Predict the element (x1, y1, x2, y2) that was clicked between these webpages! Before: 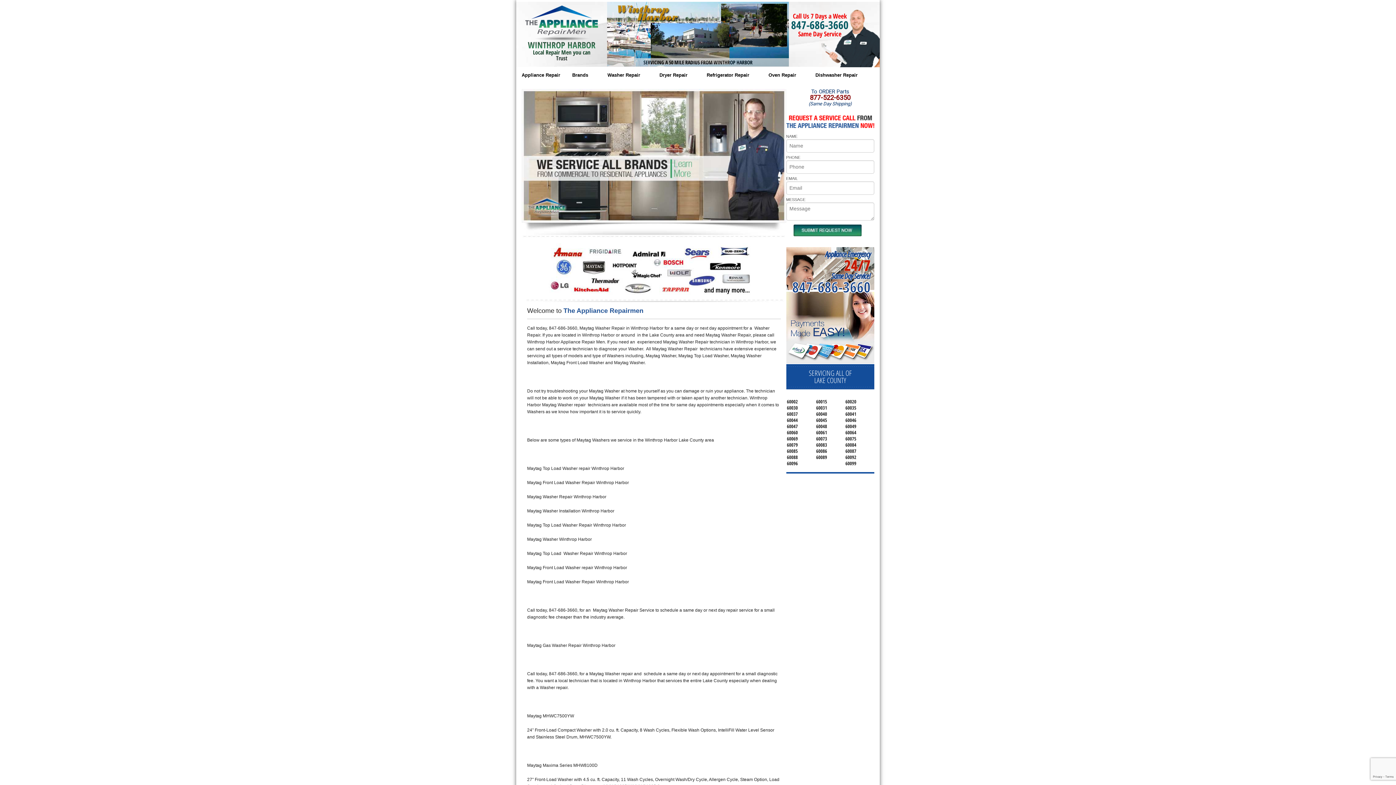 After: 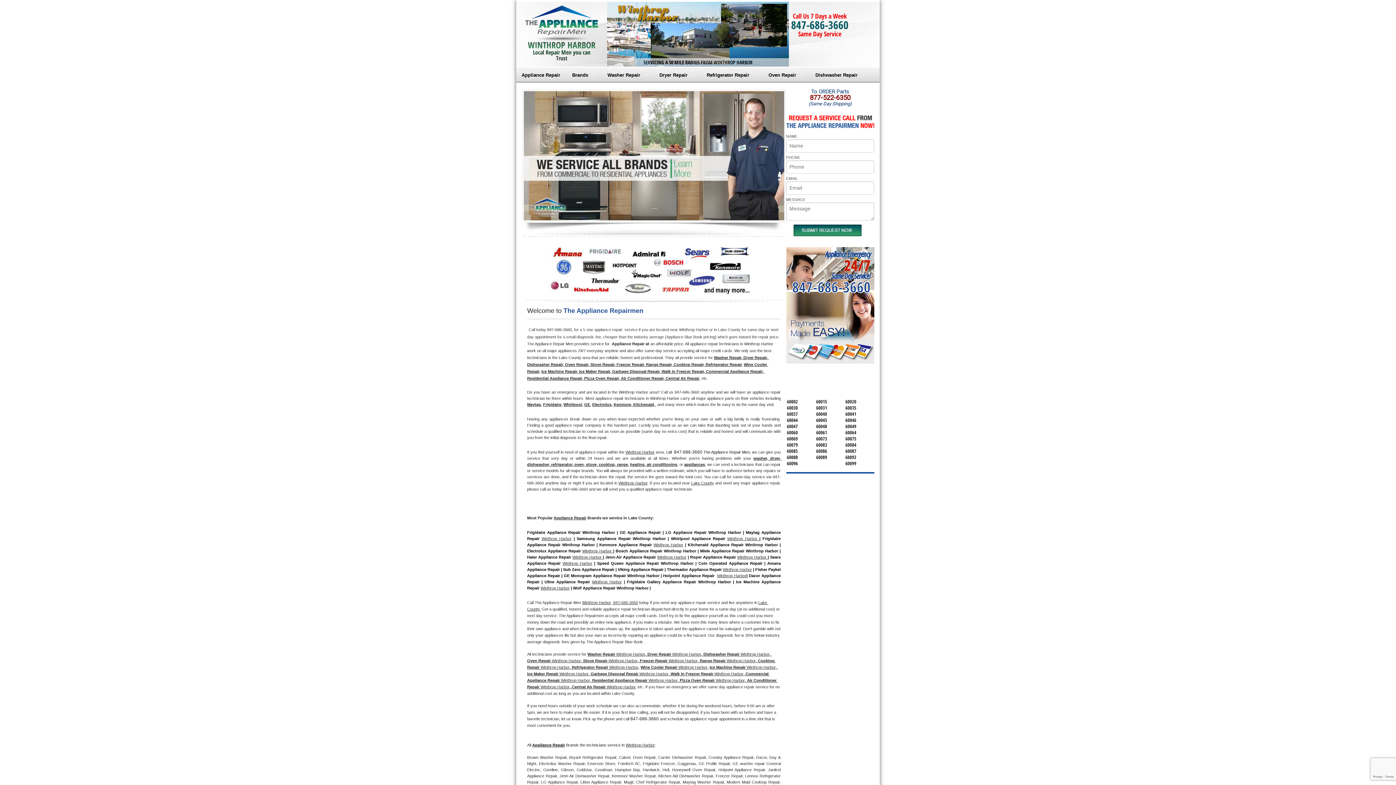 Action: bbox: (516, 67, 565, 82) label: Appliance Repair